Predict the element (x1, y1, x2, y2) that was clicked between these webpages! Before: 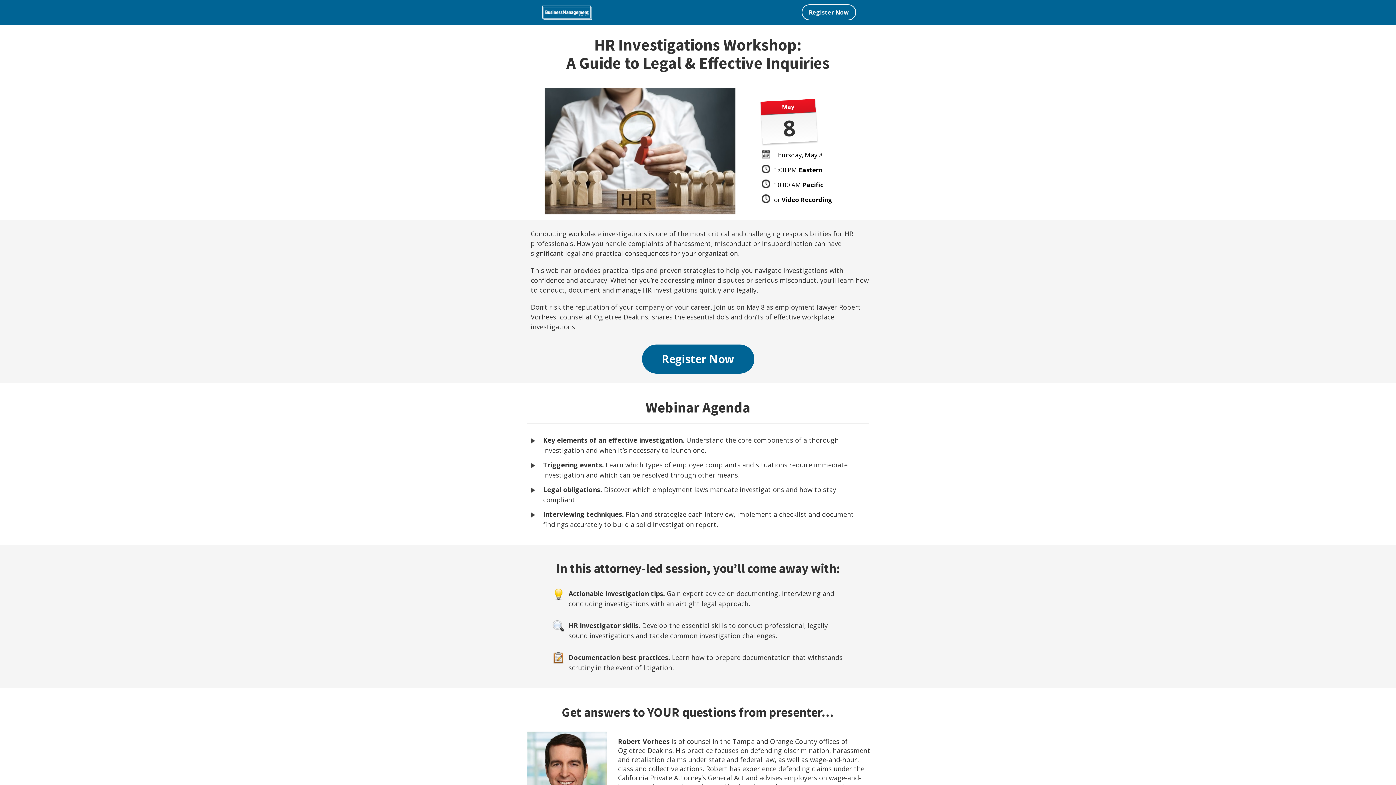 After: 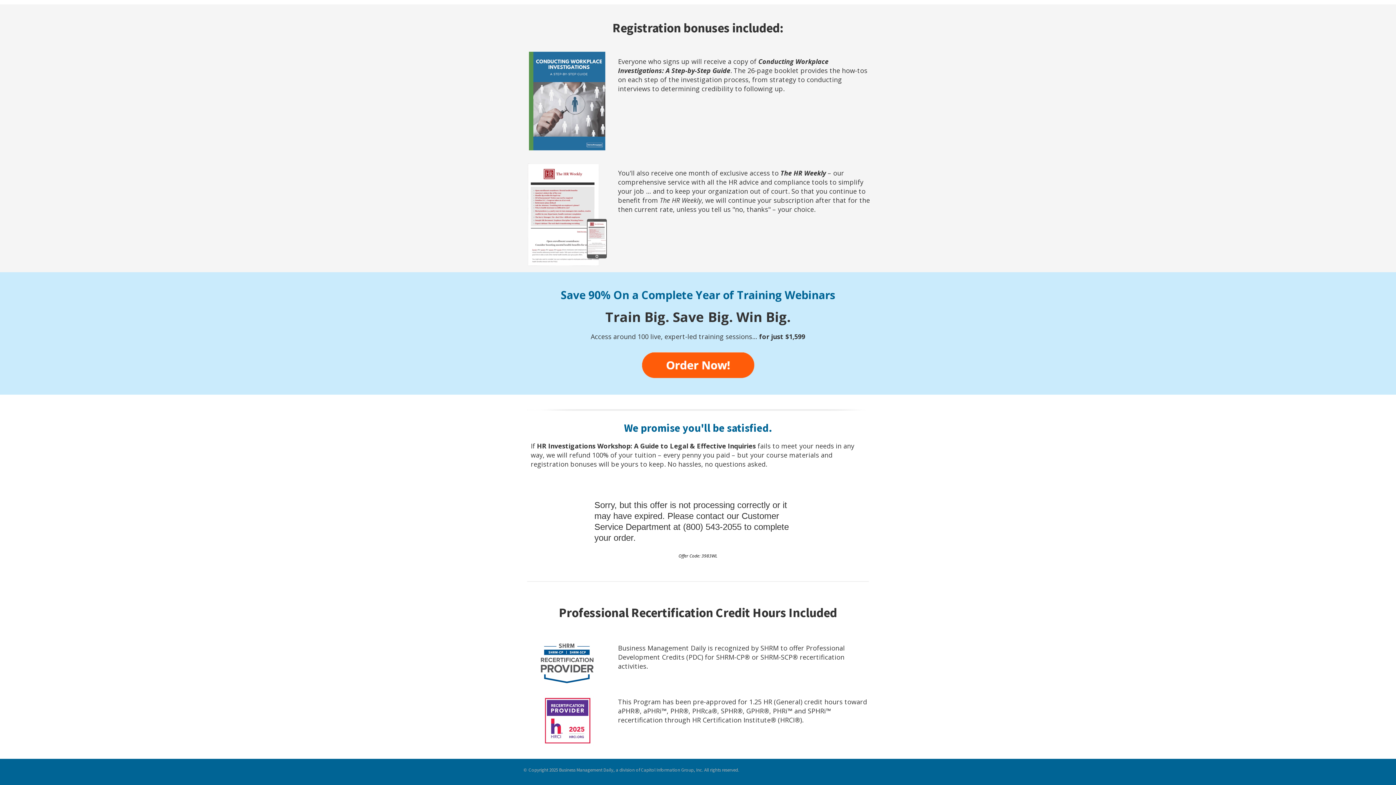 Action: bbox: (642, 344, 754, 373) label: Register Now